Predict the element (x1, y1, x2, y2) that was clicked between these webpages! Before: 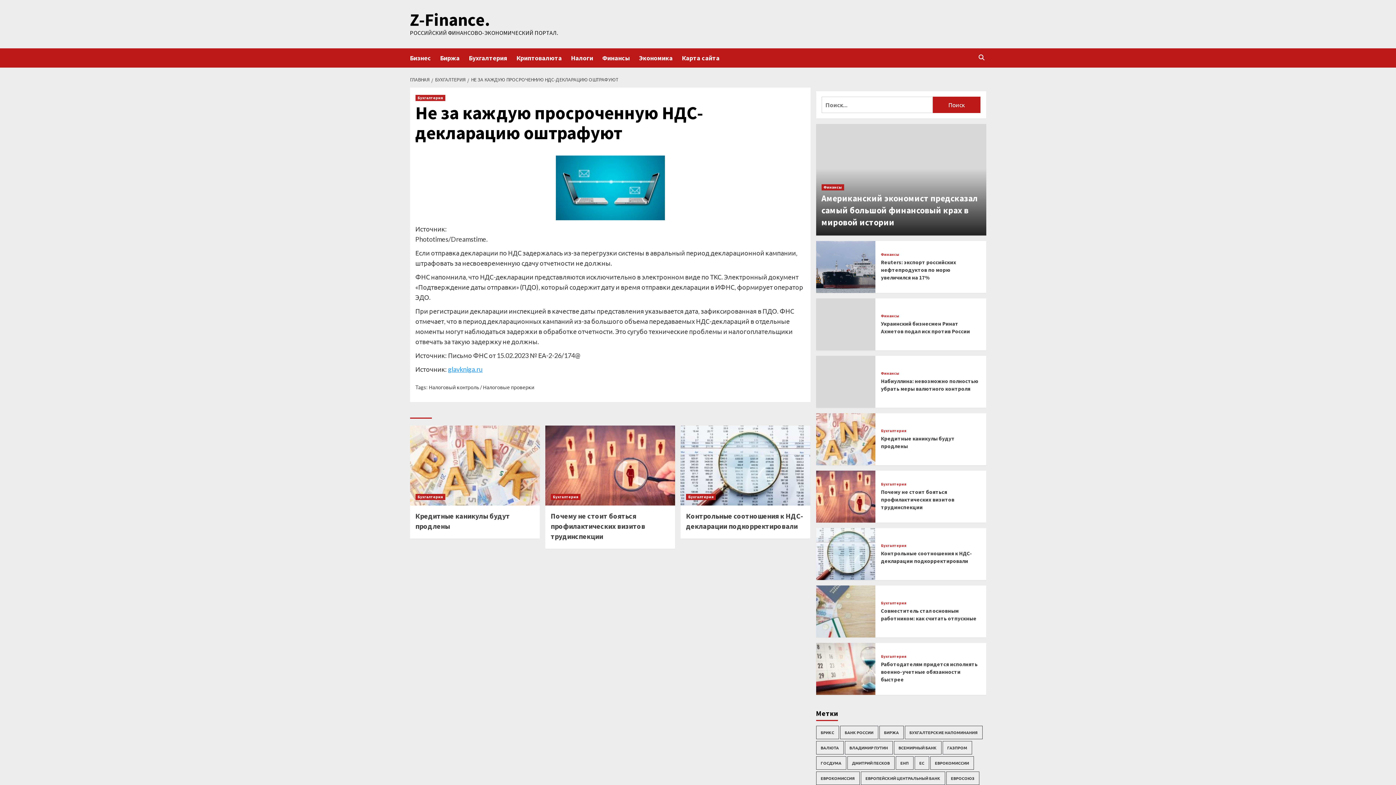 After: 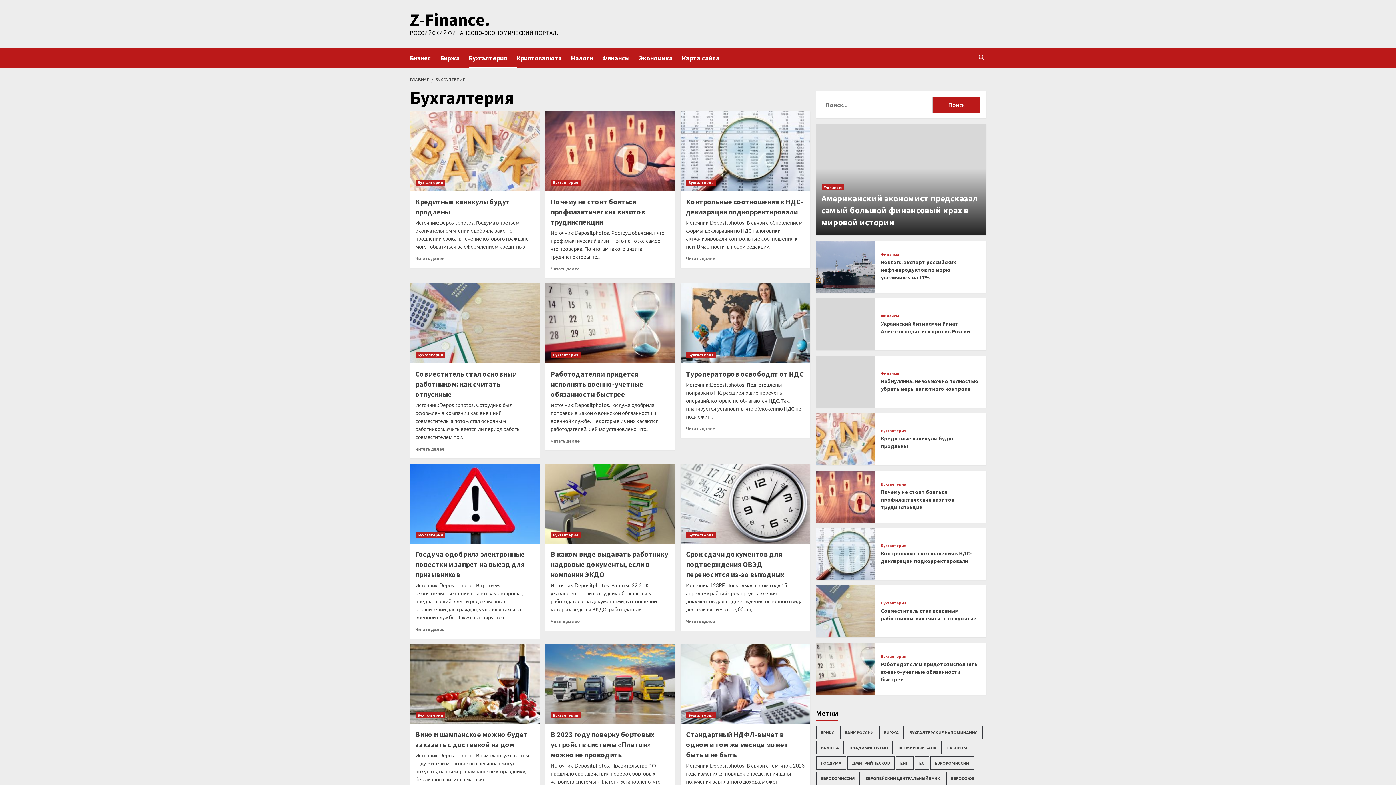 Action: label: Бухгалтерия bbox: (415, 494, 445, 500)